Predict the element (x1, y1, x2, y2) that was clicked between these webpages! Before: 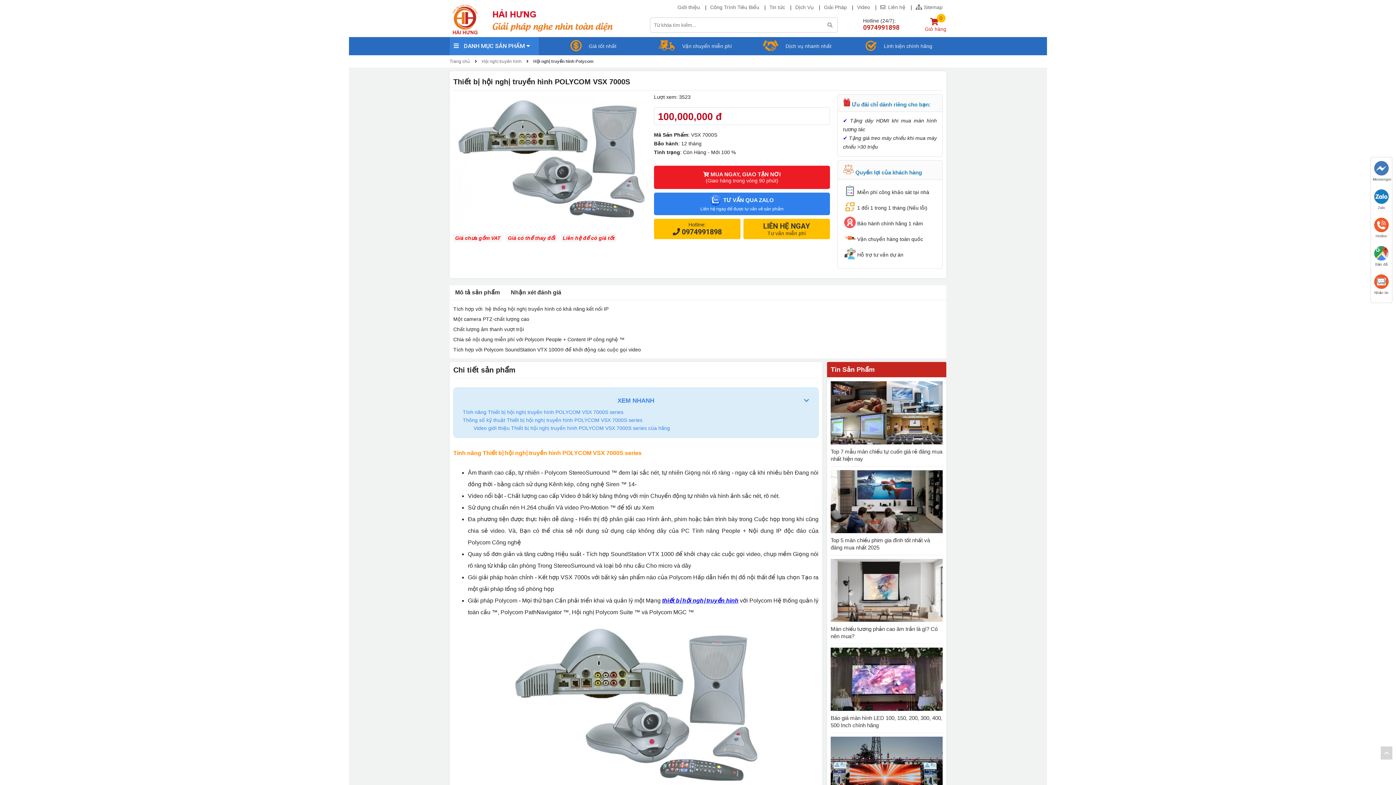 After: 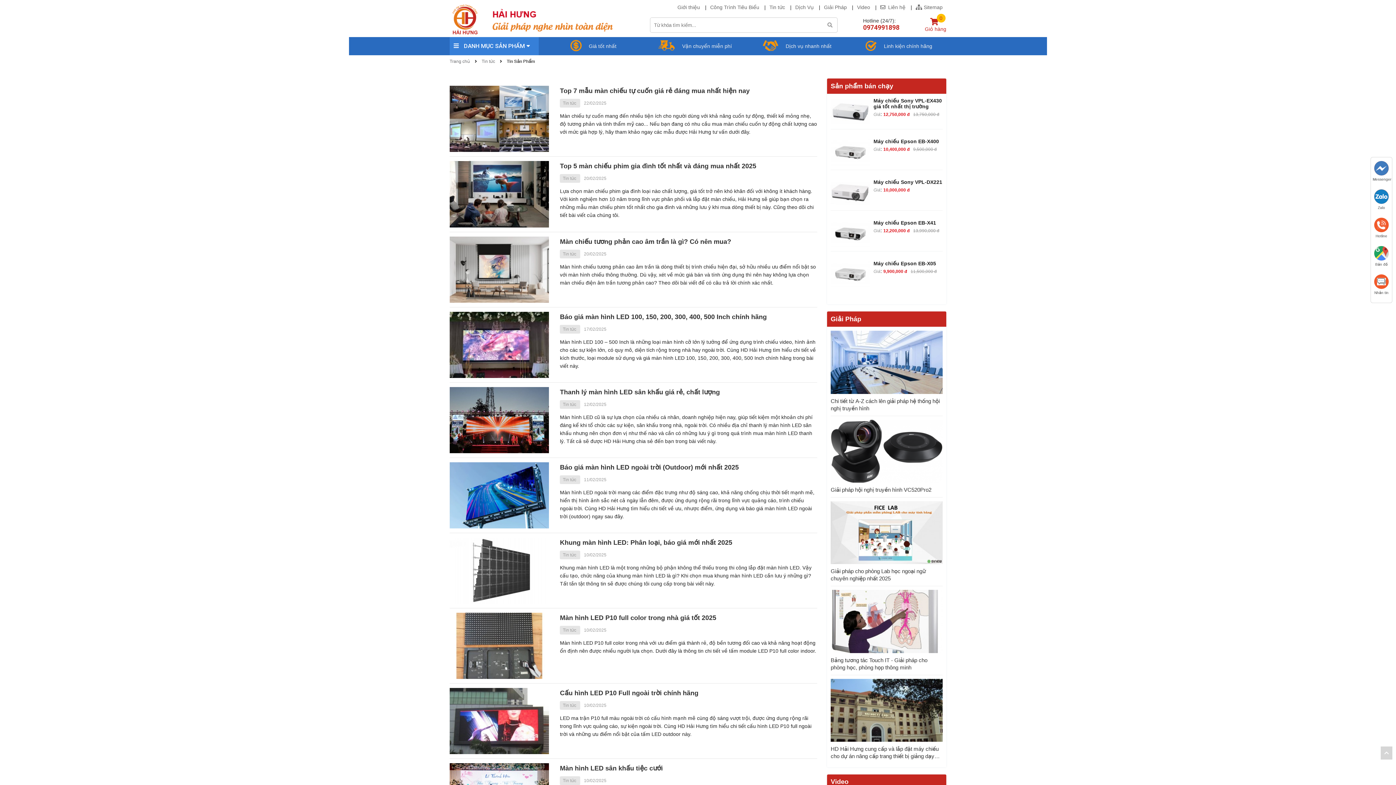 Action: label: Tin Sản Phẩm bbox: (830, 366, 874, 373)